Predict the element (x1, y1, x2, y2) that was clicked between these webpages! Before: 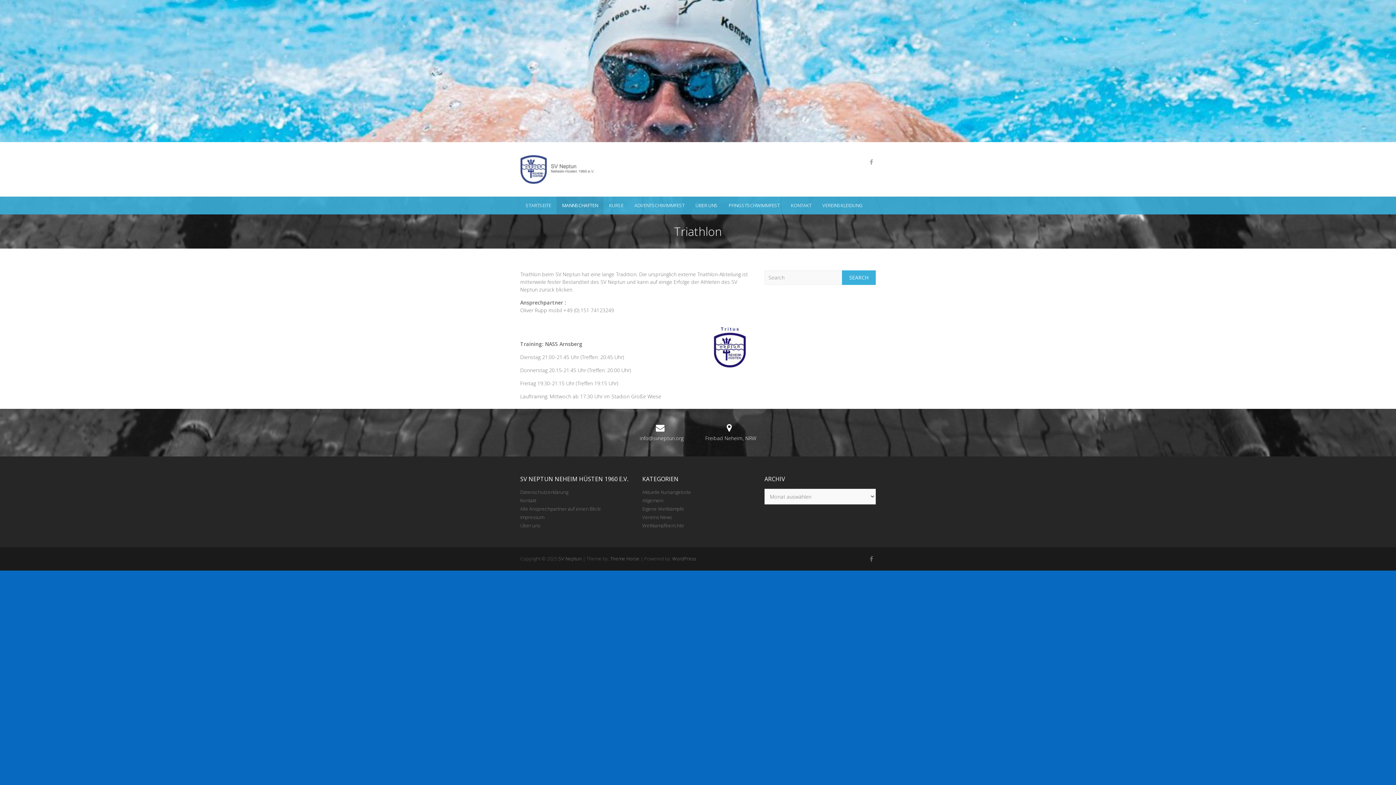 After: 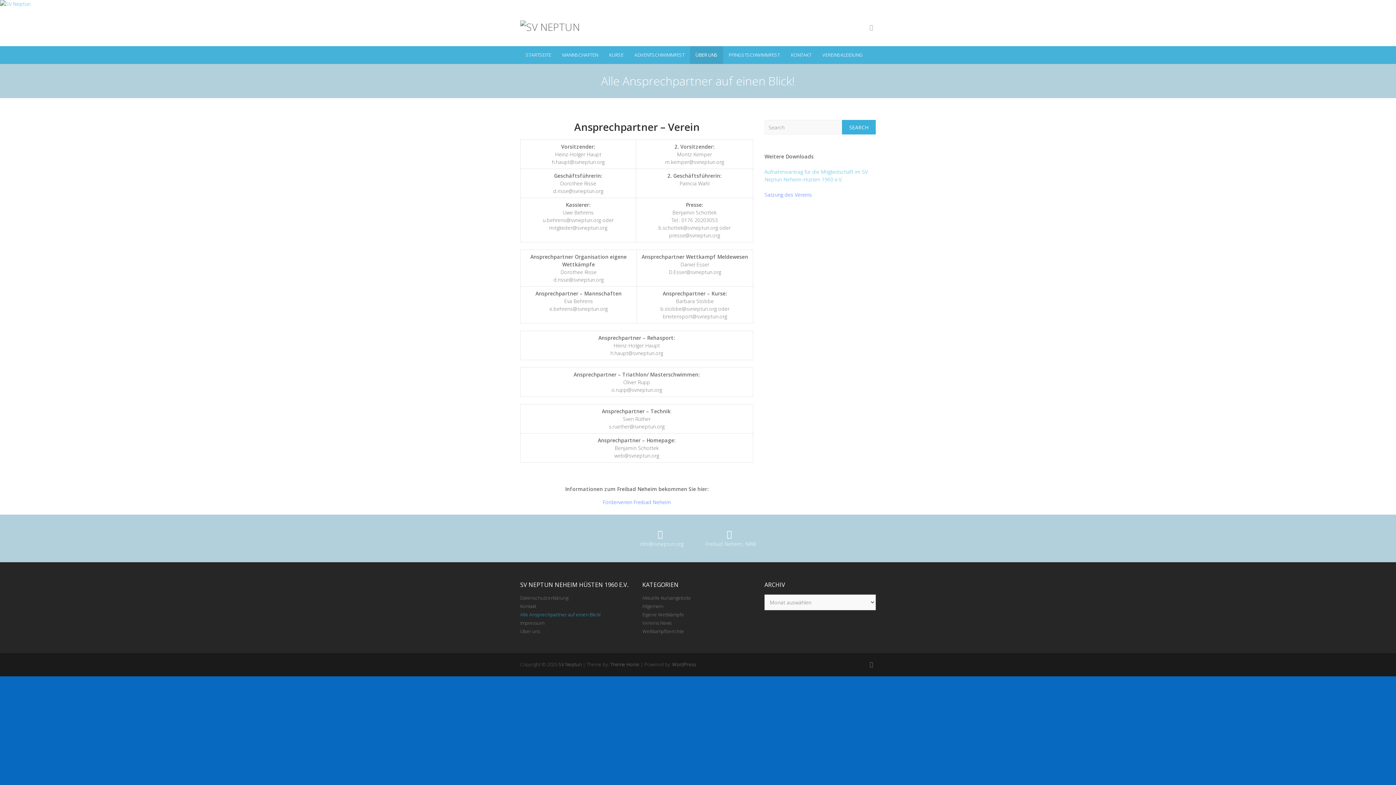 Action: bbox: (520, 505, 600, 512) label: Alle Ansprechpartner auf einen Blick!